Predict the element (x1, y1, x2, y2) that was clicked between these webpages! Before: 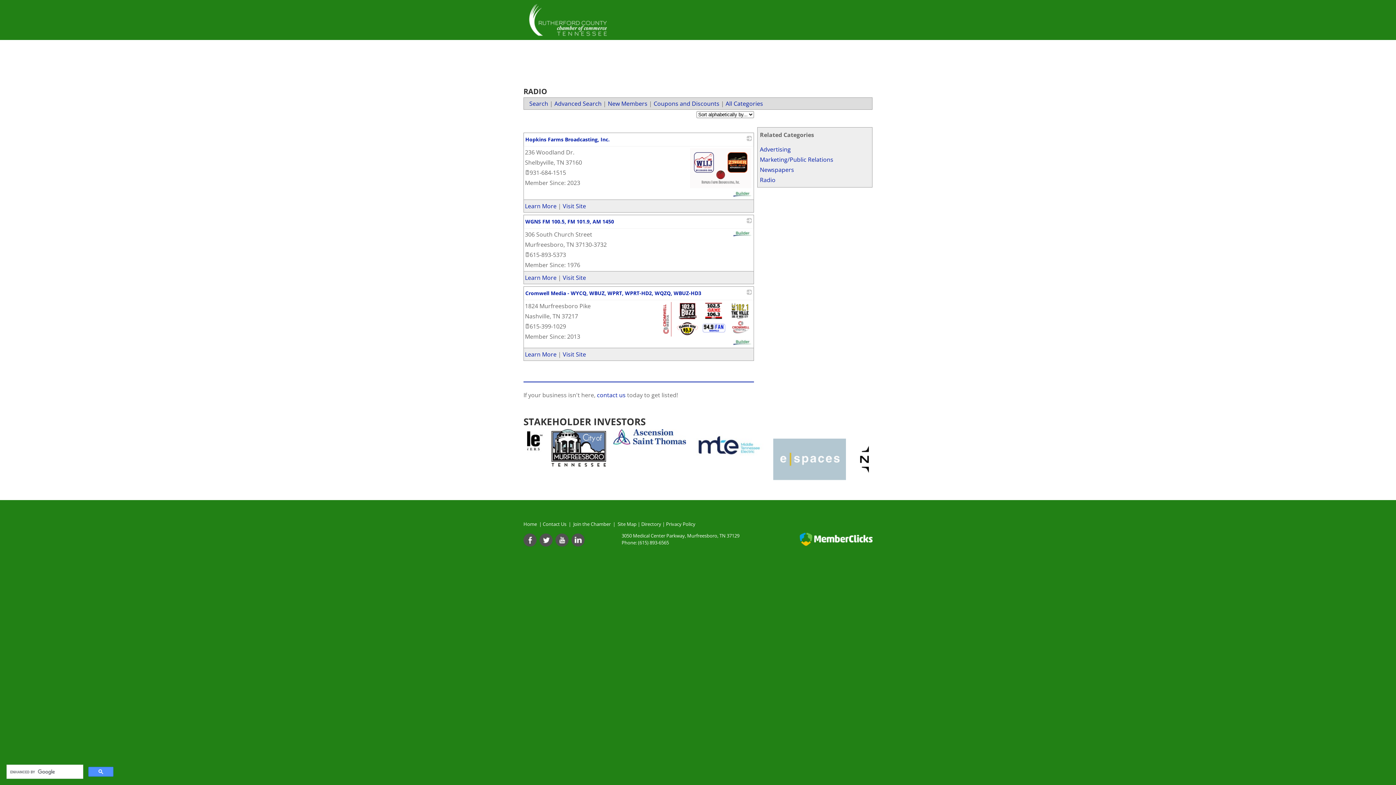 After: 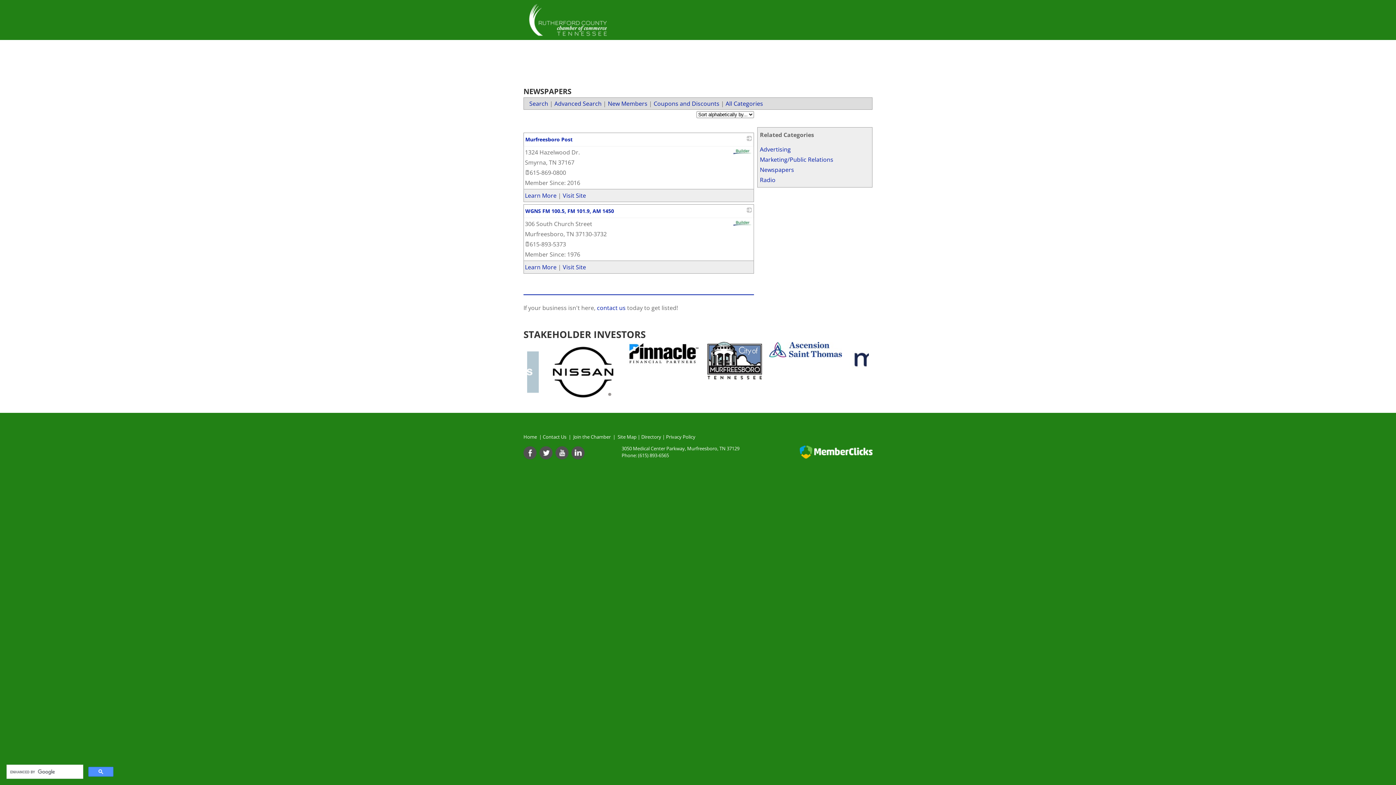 Action: bbox: (760, 165, 794, 173) label: Newspapers